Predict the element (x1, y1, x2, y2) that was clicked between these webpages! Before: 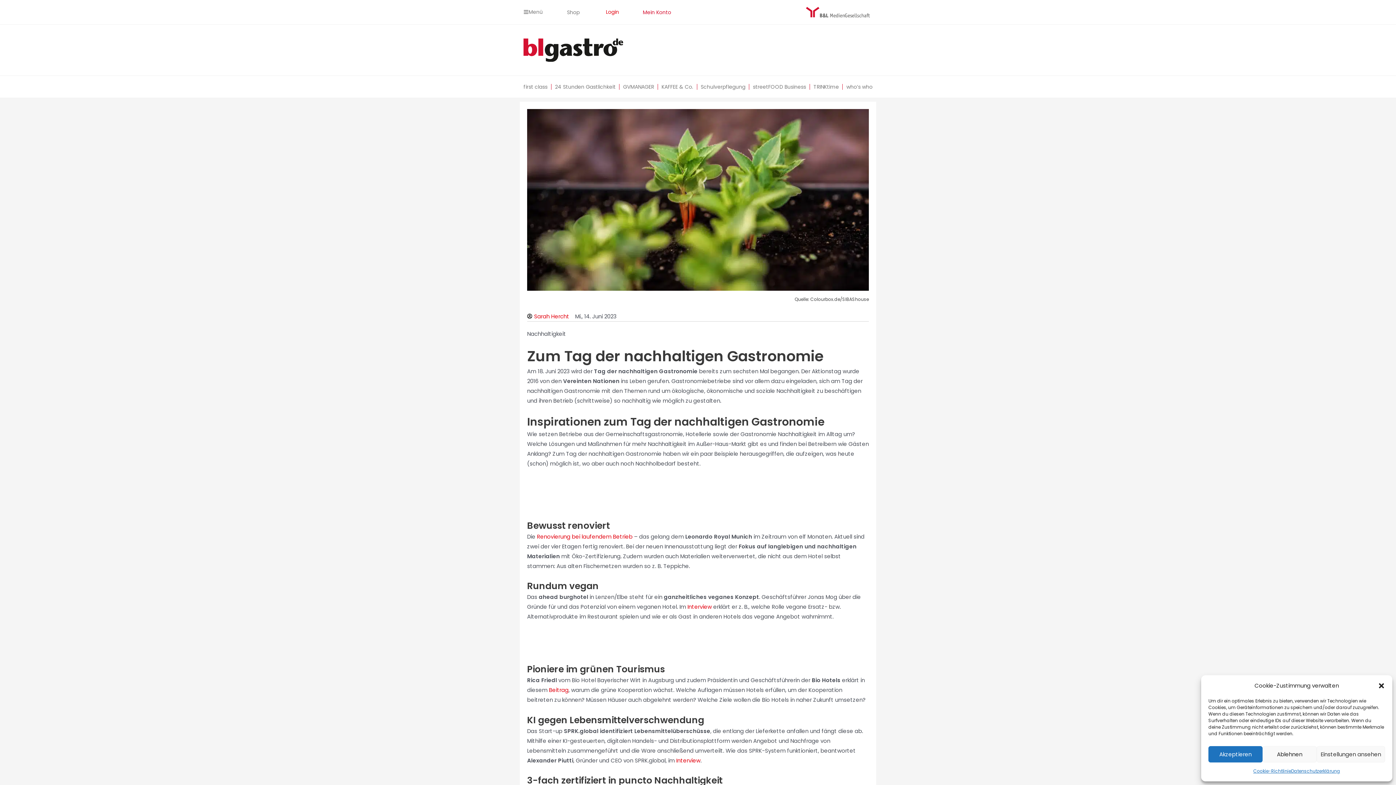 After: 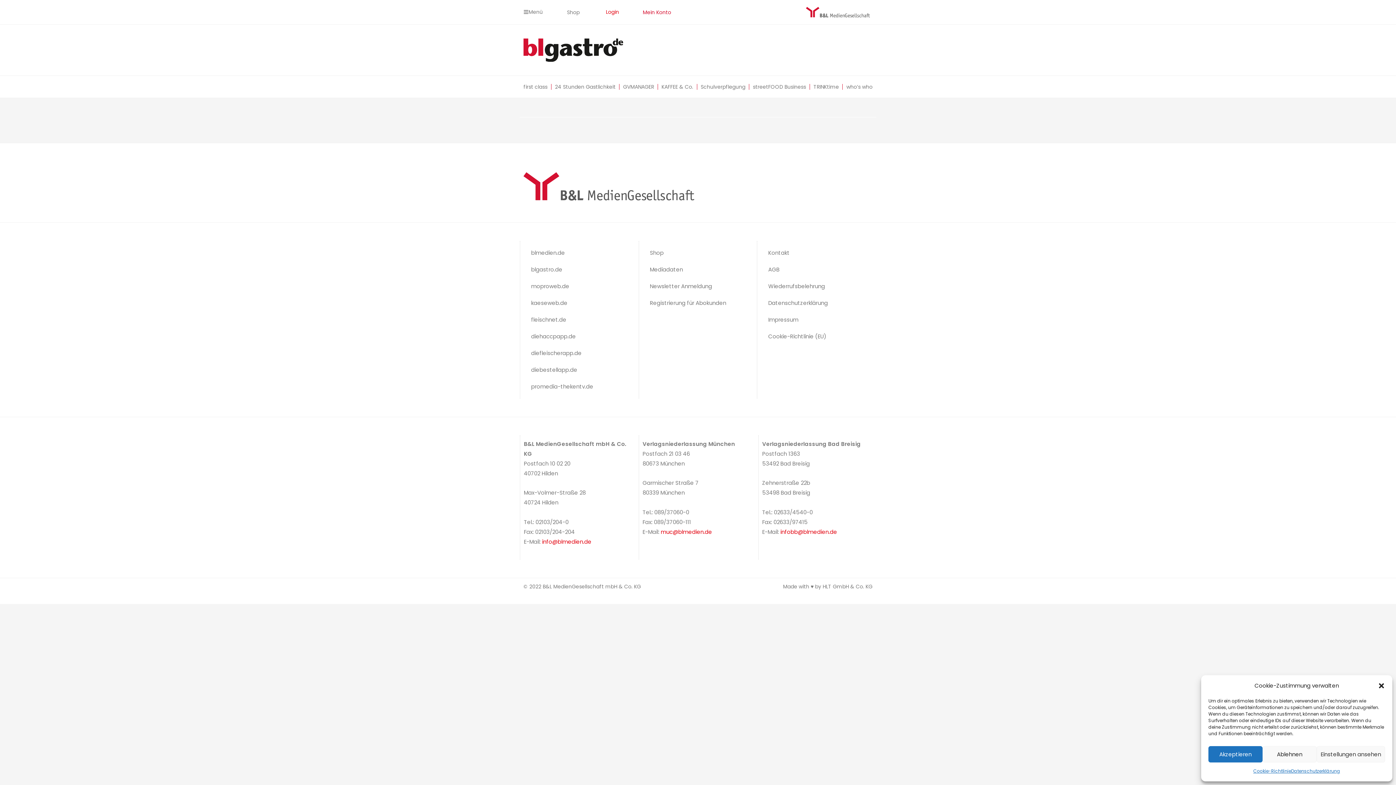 Action: bbox: (643, 5, 671, 19) label: Mein Konto